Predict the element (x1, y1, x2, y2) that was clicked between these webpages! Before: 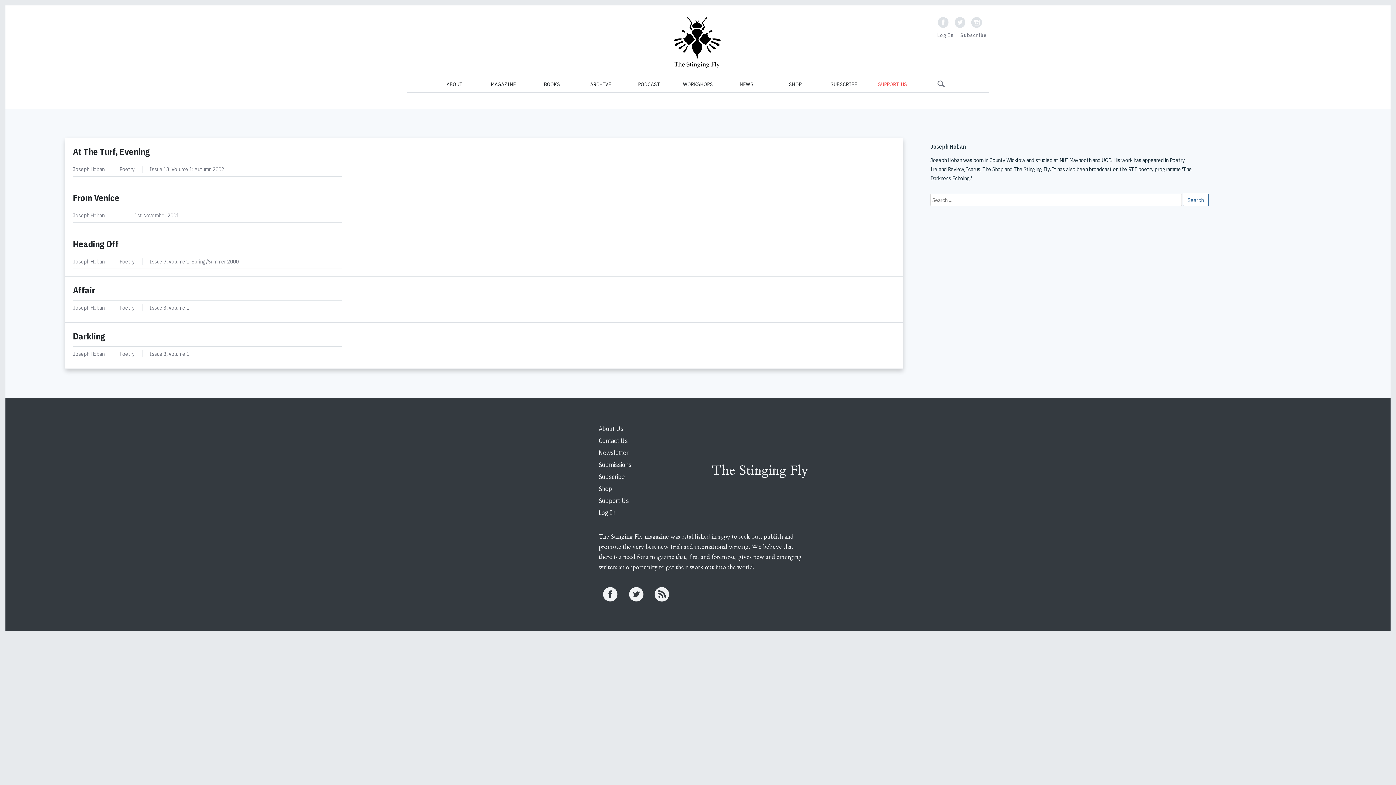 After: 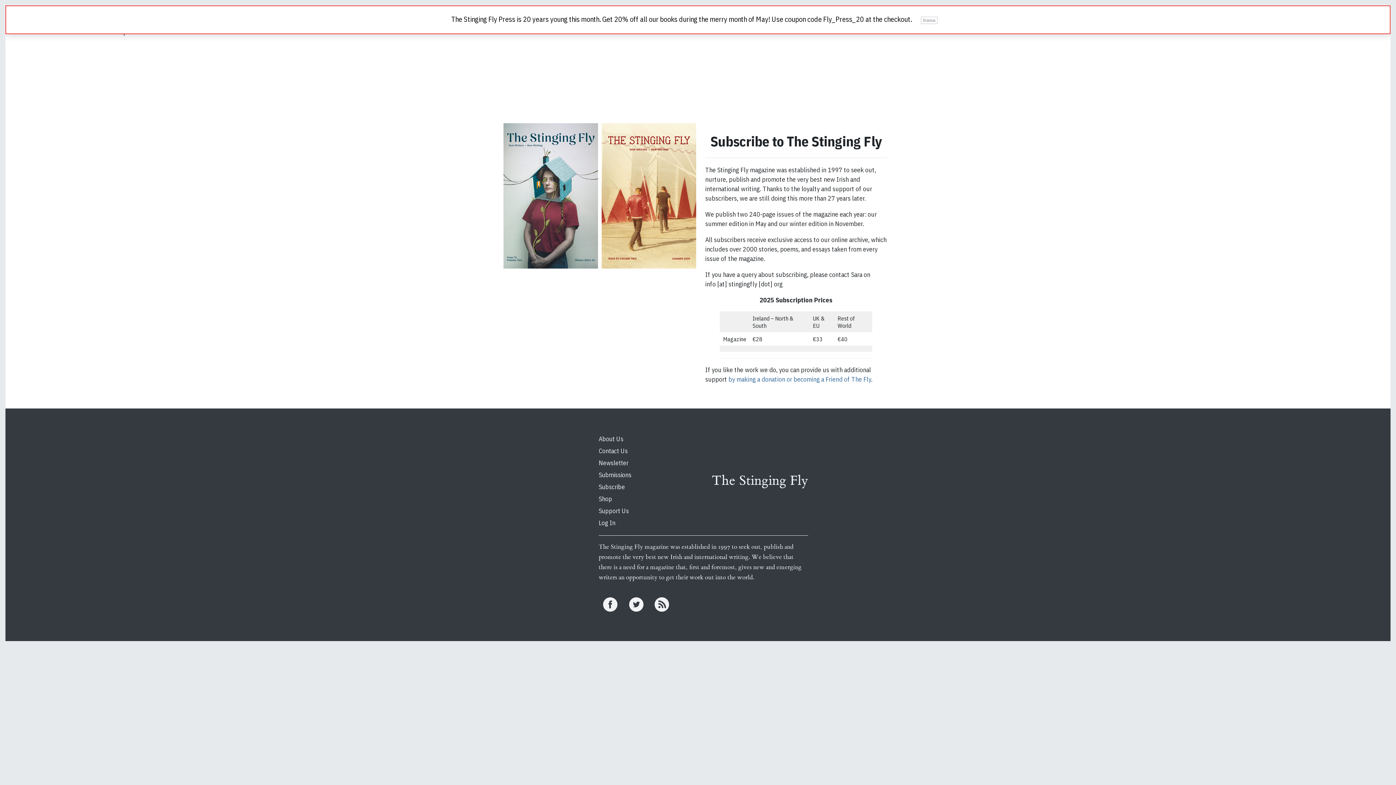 Action: bbox: (958, 32, 989, 38) label: Subscribe